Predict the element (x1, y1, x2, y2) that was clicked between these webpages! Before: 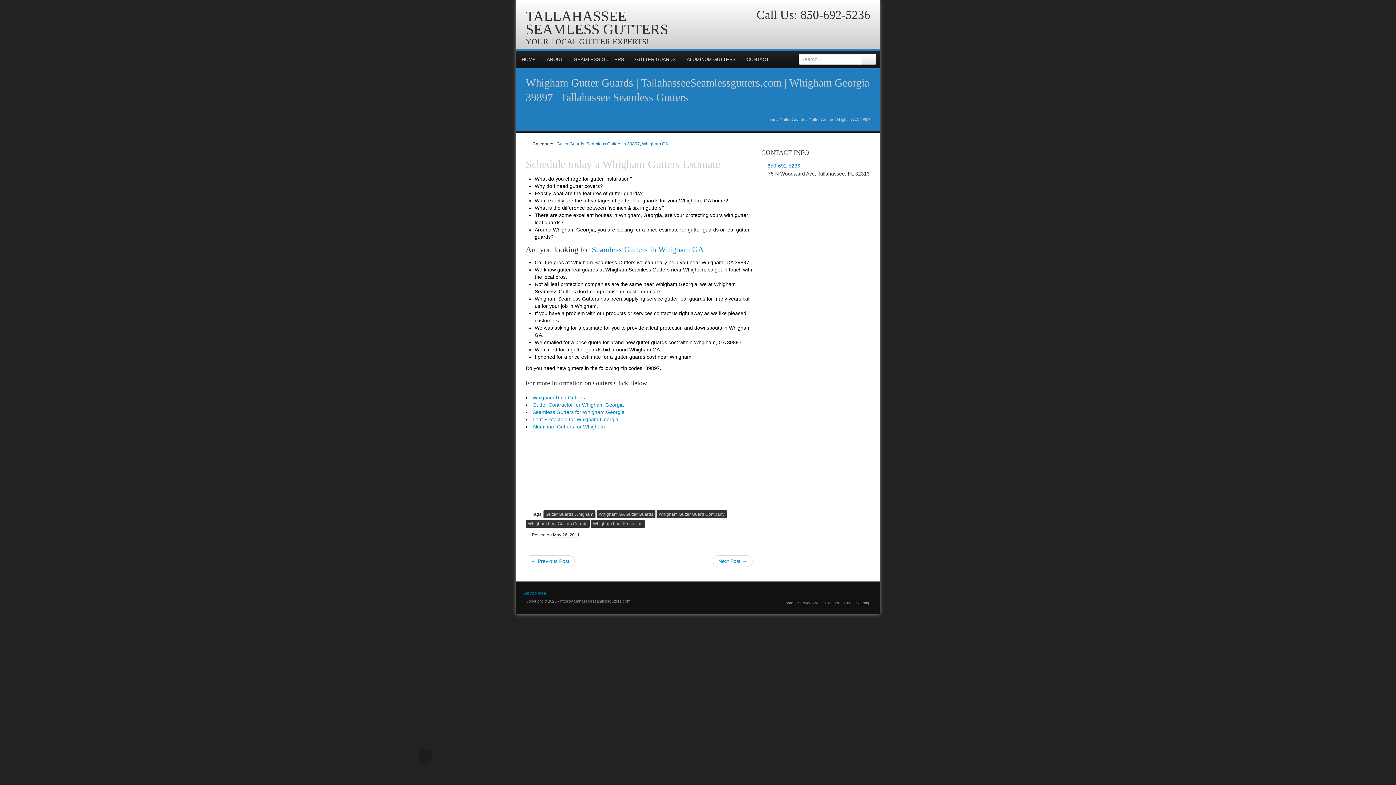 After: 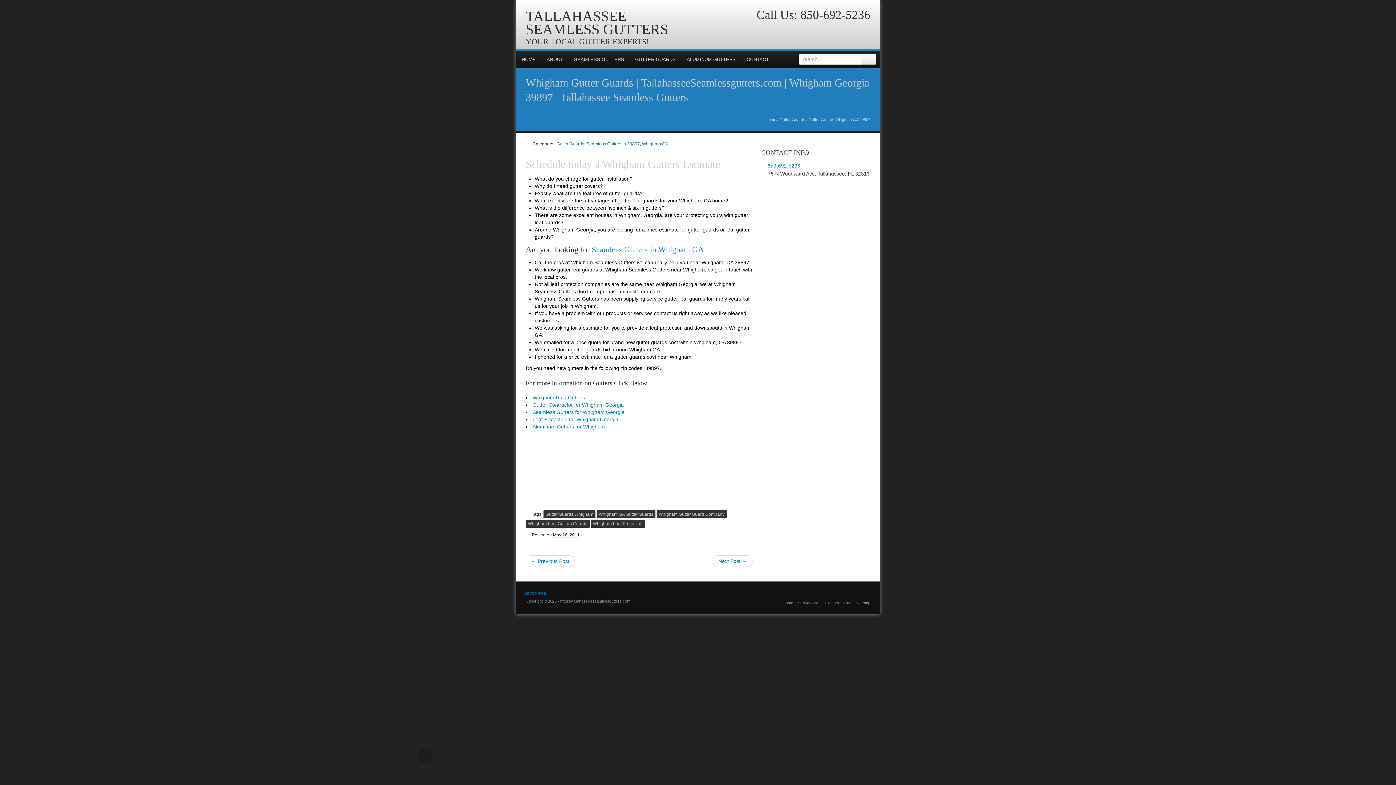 Action: bbox: (857, 177, 868, 189)